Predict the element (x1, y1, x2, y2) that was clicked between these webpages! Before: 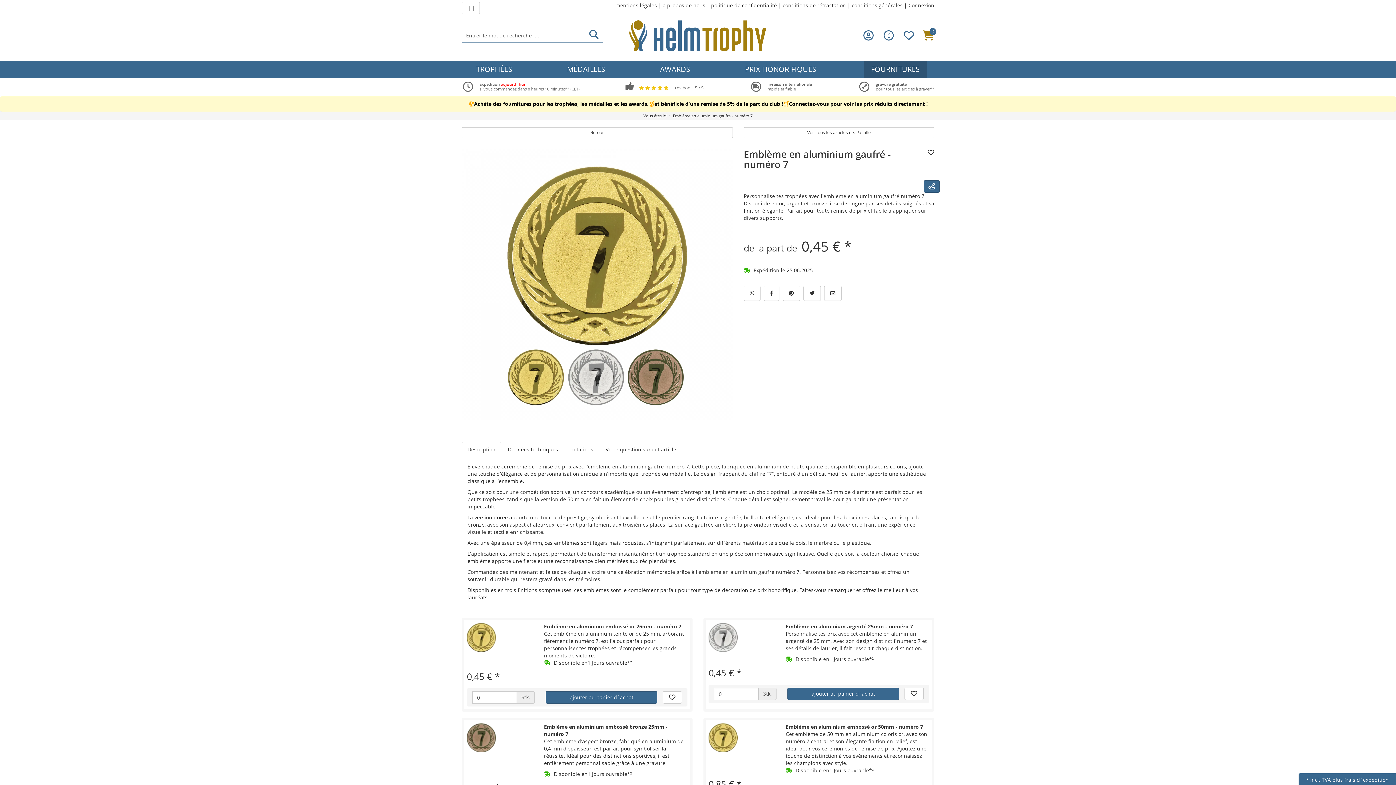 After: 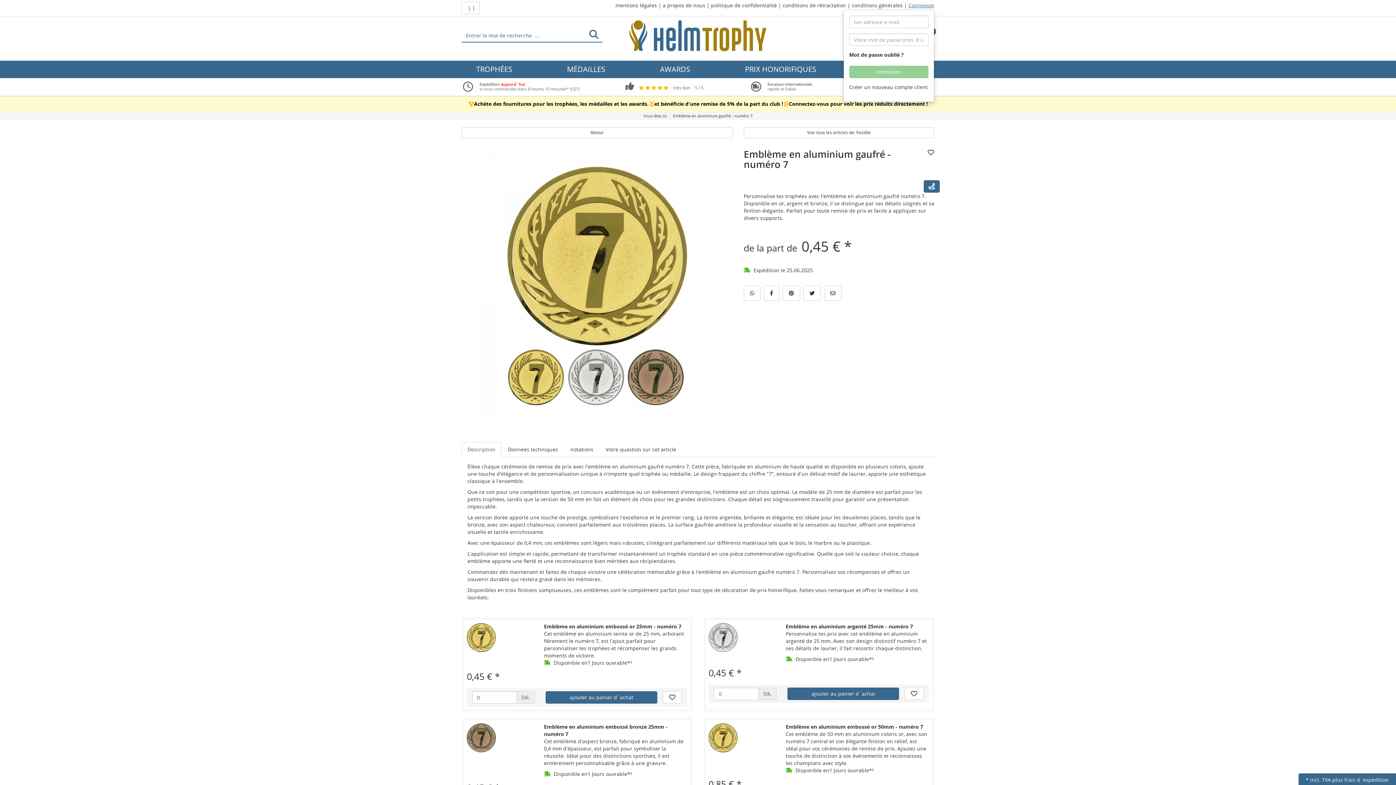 Action: label: Connexion bbox: (908, 1, 934, 8)